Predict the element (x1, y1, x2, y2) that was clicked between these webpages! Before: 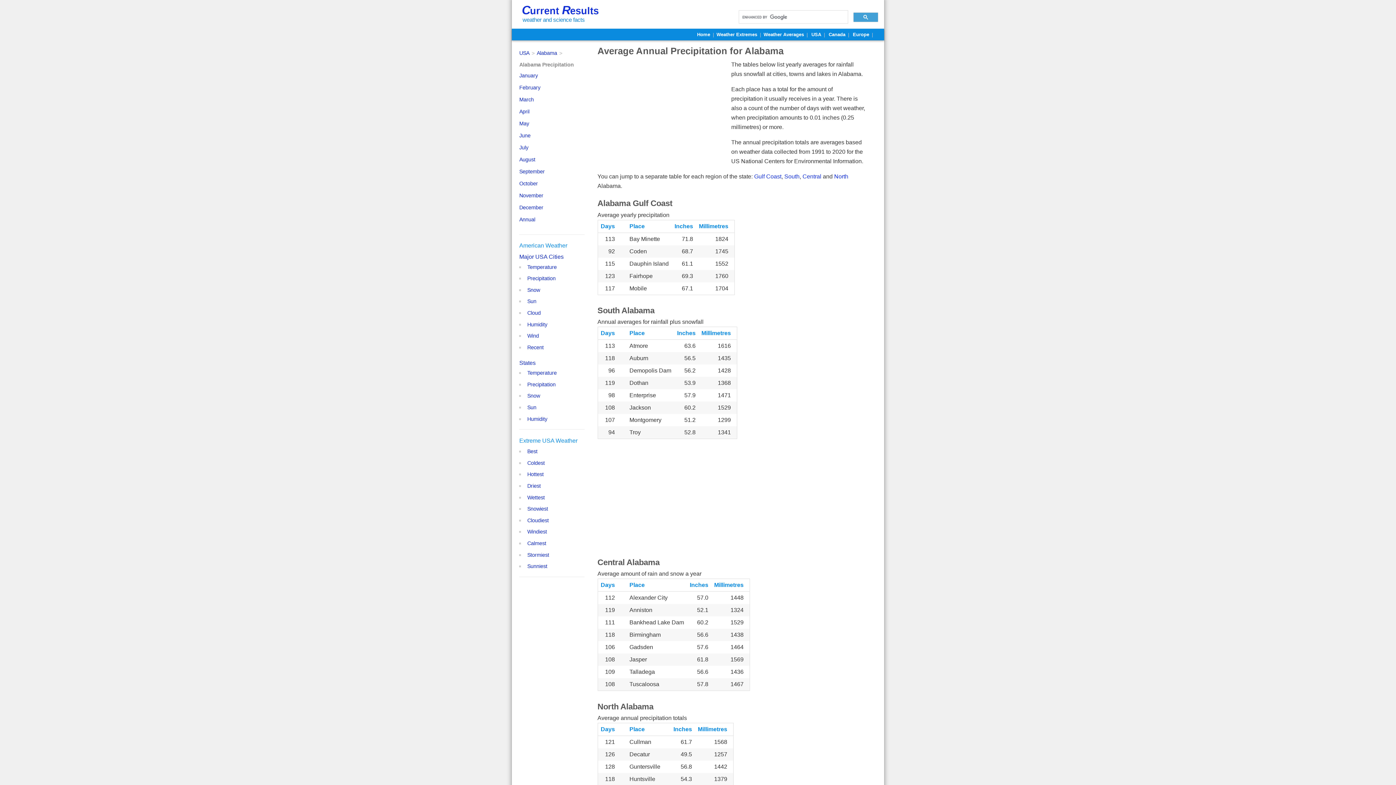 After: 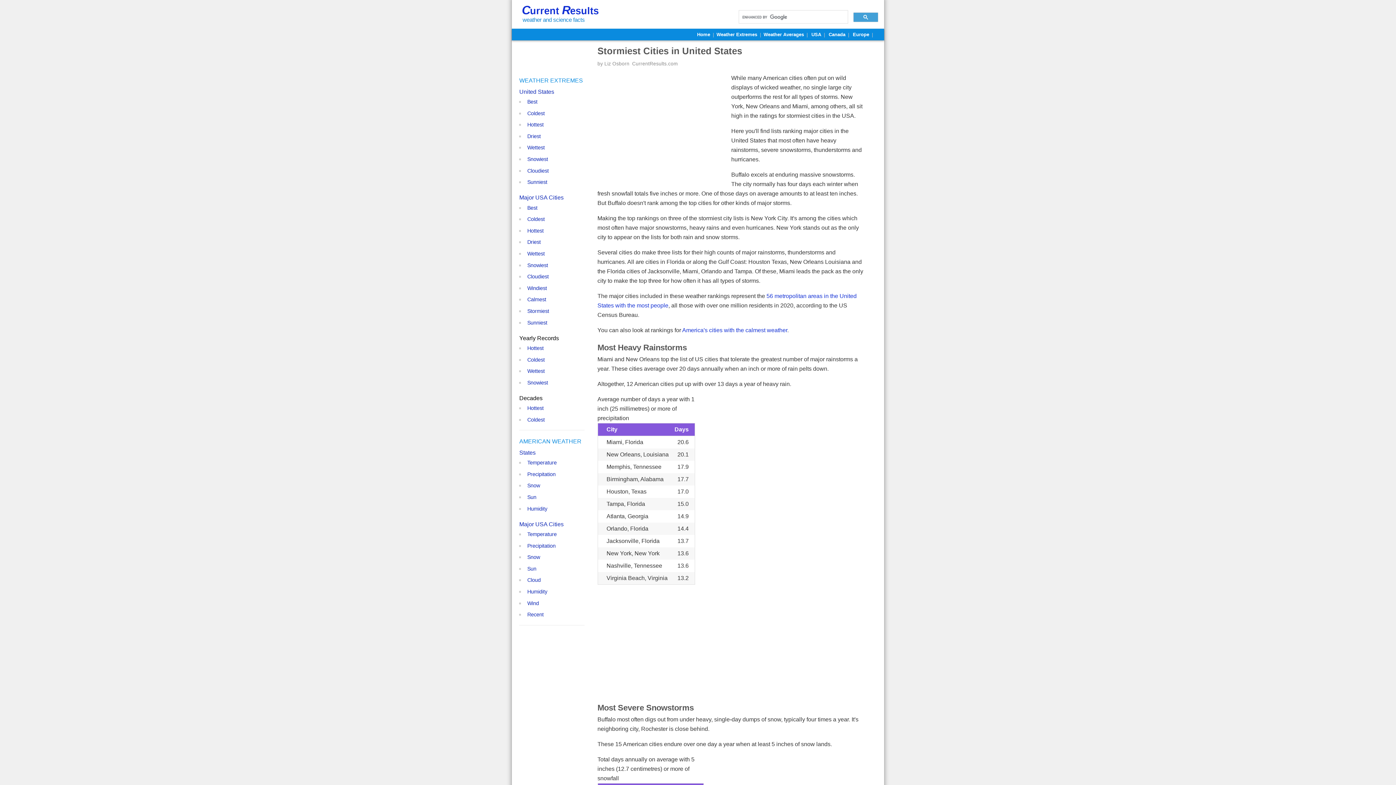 Action: bbox: (527, 552, 549, 558) label: Stormiest